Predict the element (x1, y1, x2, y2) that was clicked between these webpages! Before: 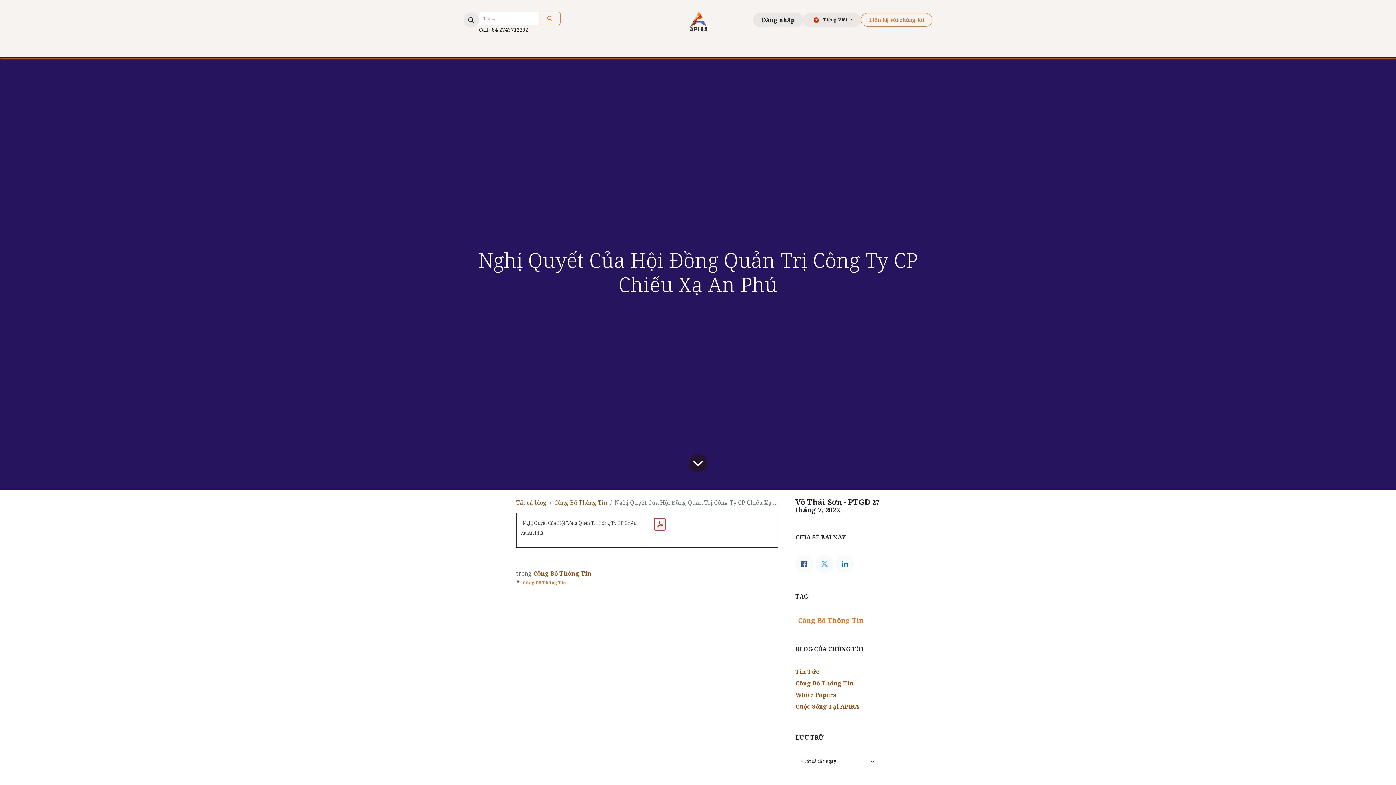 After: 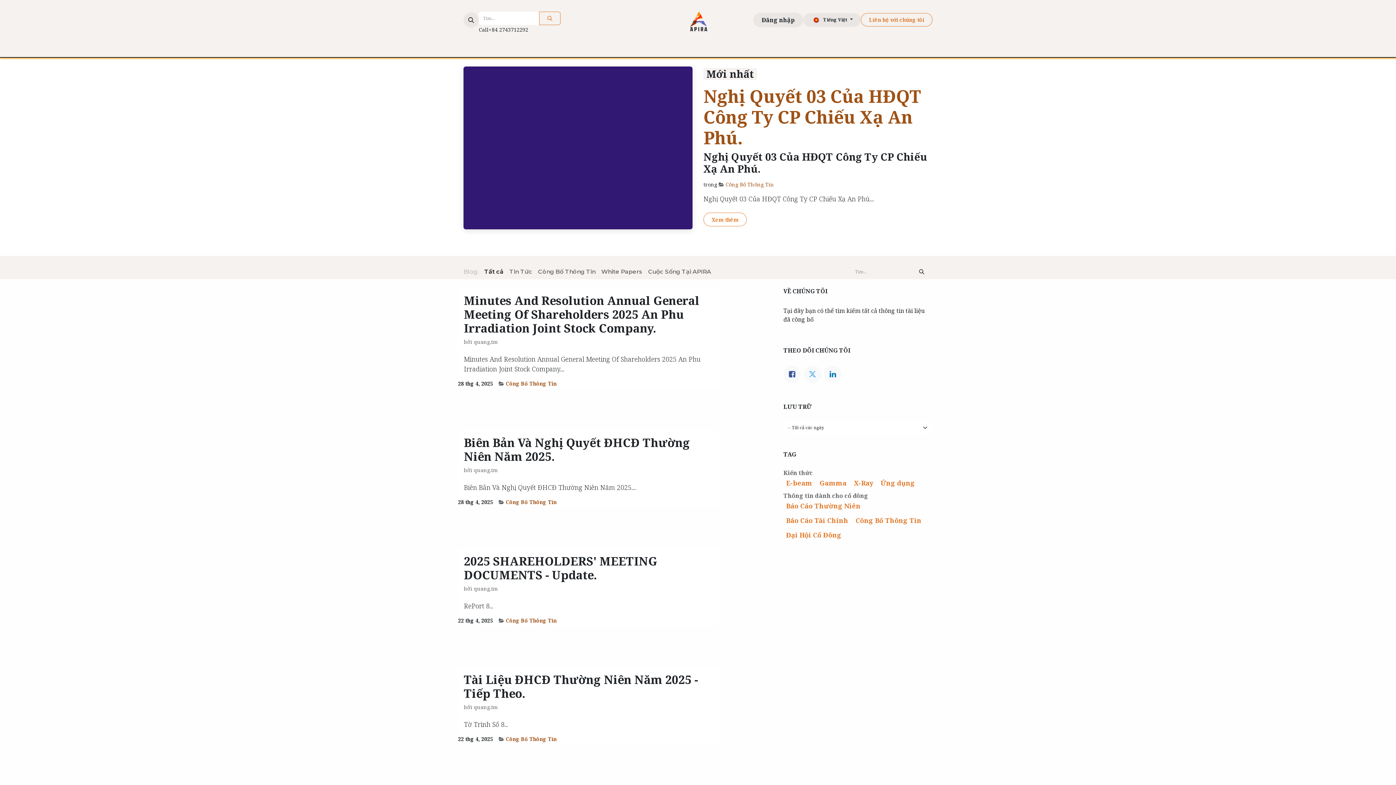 Action: label: Tất cả blog bbox: (516, 499, 546, 507)